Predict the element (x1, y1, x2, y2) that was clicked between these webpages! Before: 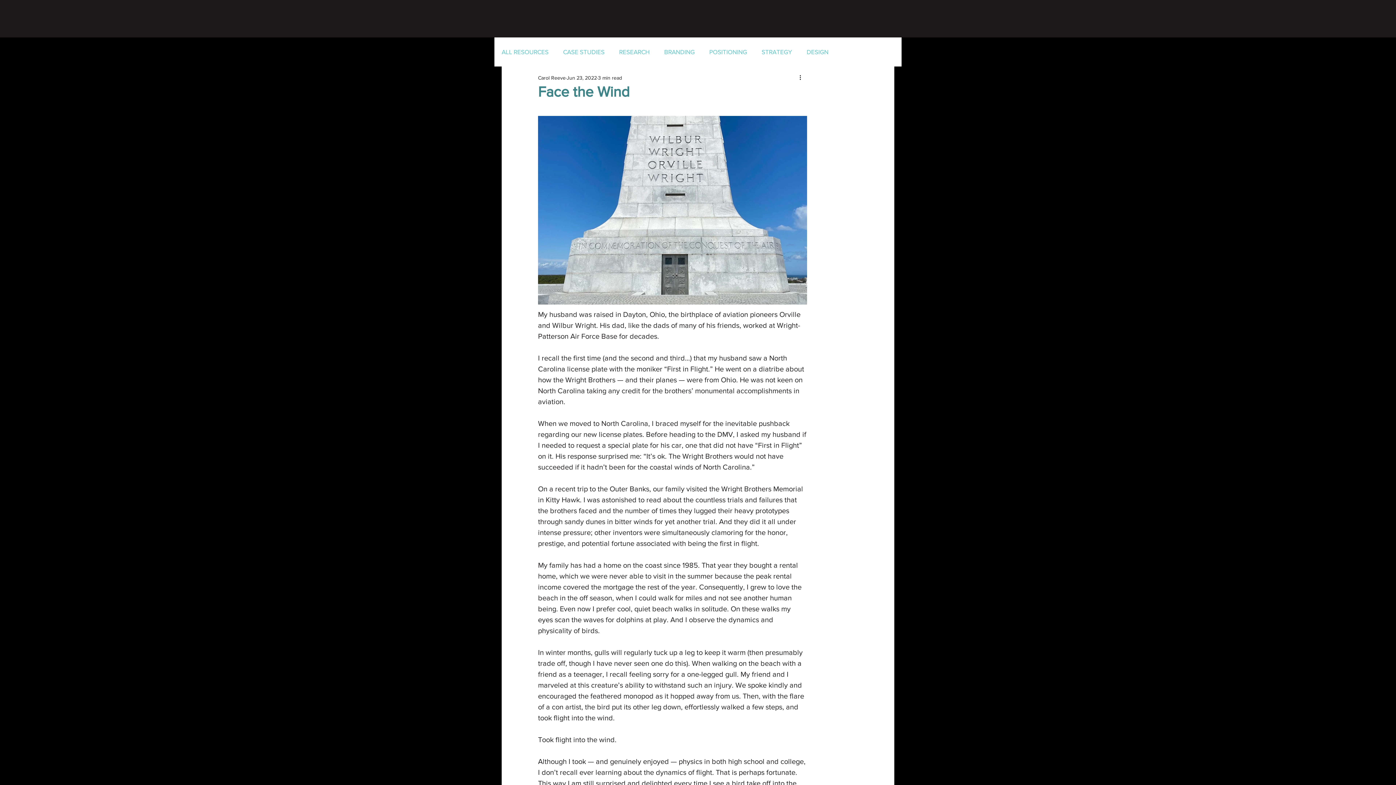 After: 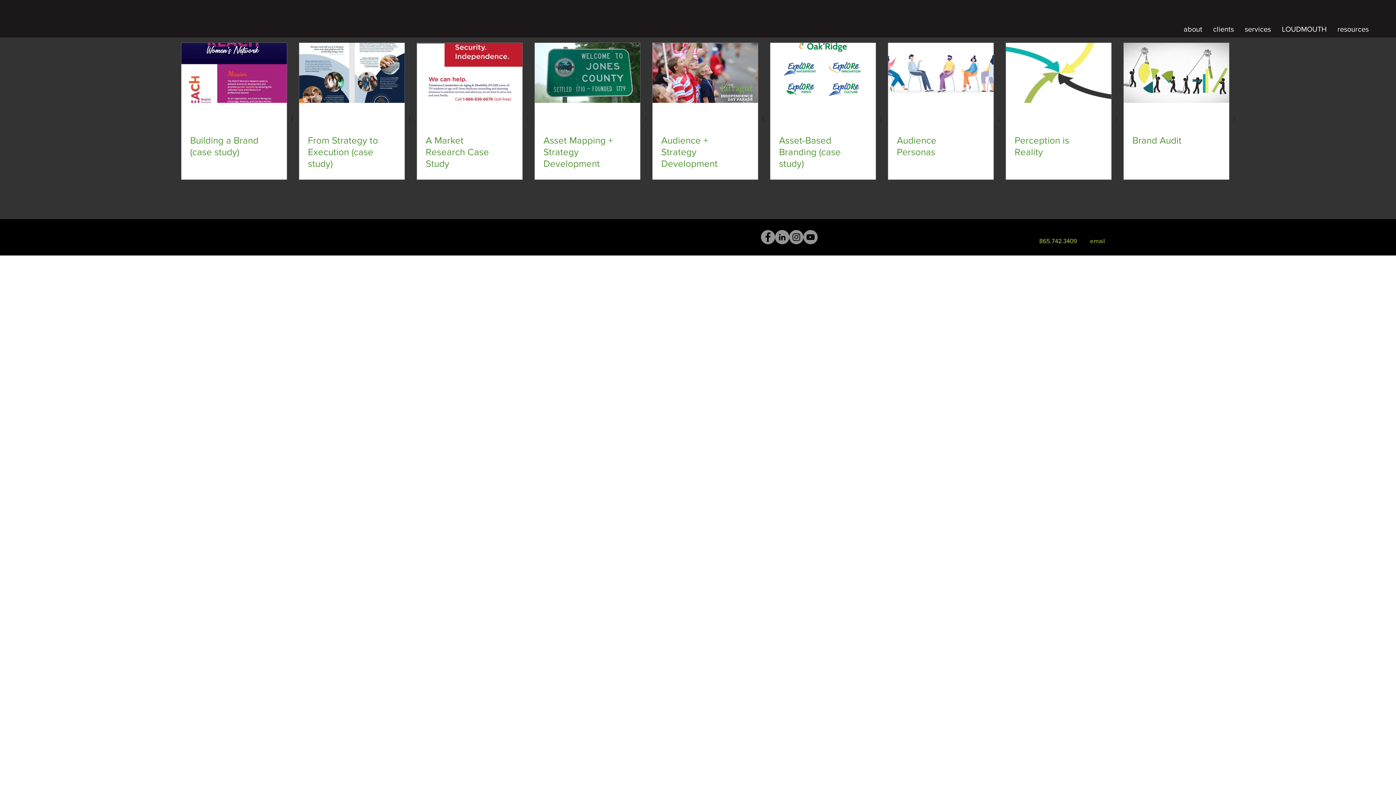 Action: label: RESEARCH bbox: (619, 47, 649, 56)